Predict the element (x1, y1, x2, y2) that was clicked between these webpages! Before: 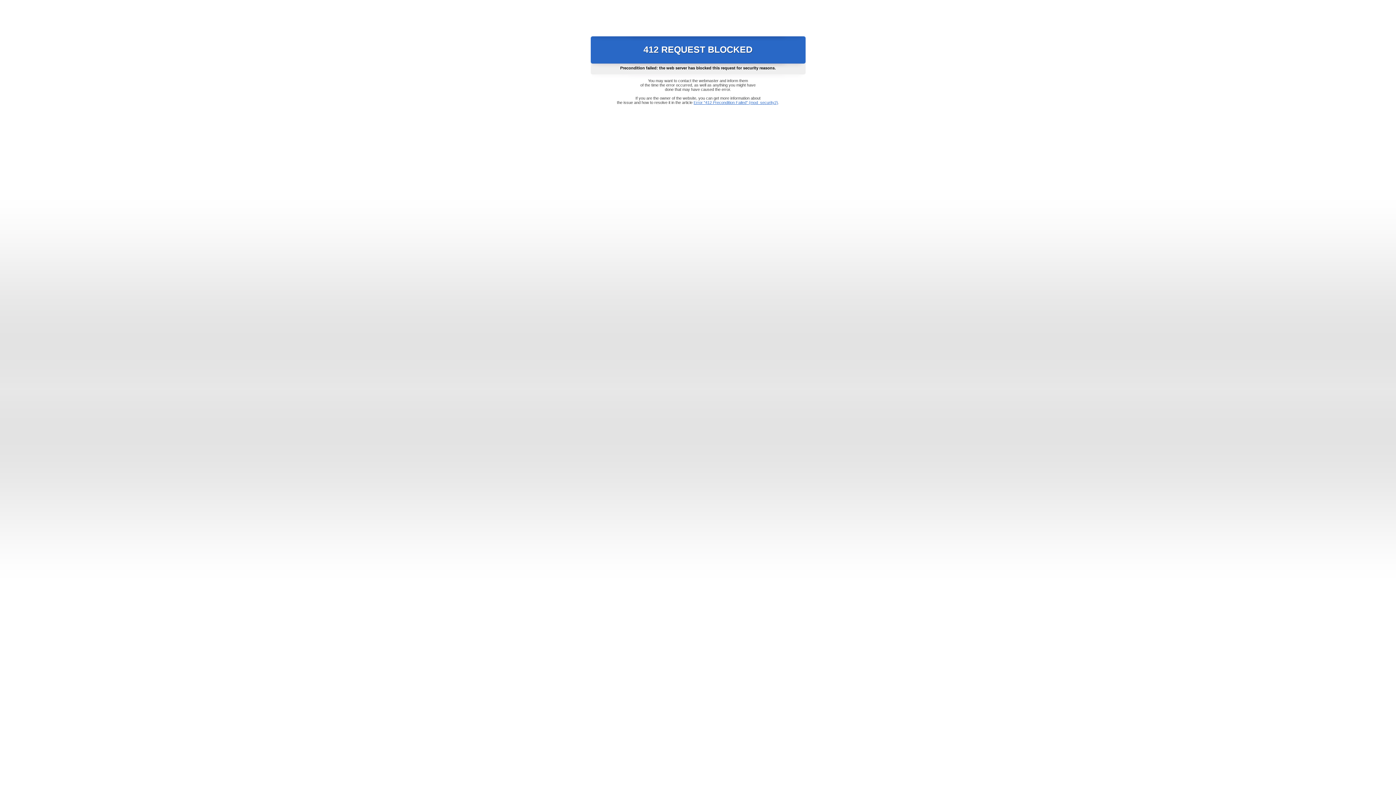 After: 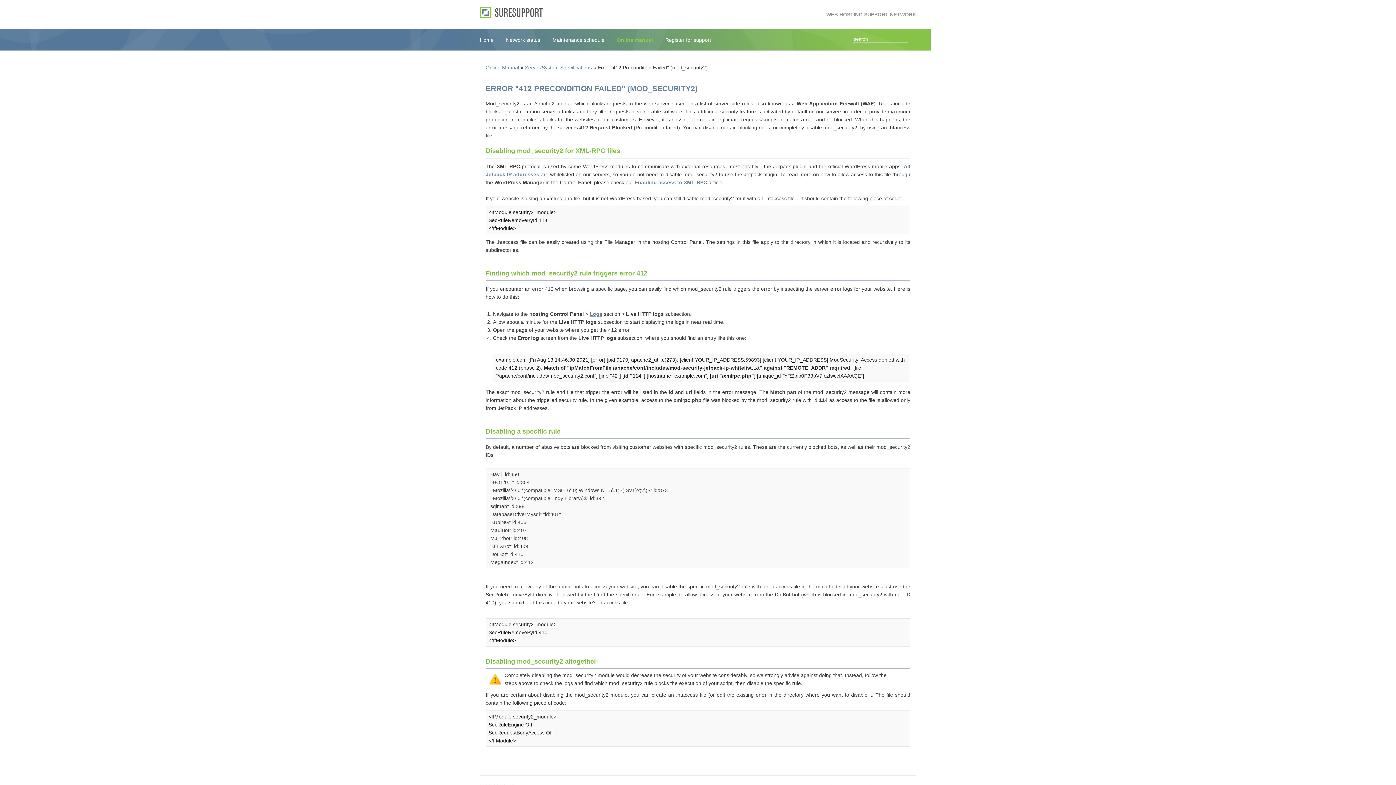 Action: bbox: (693, 100, 778, 104) label: Error "412 Precondition Failed" (mod_security2)